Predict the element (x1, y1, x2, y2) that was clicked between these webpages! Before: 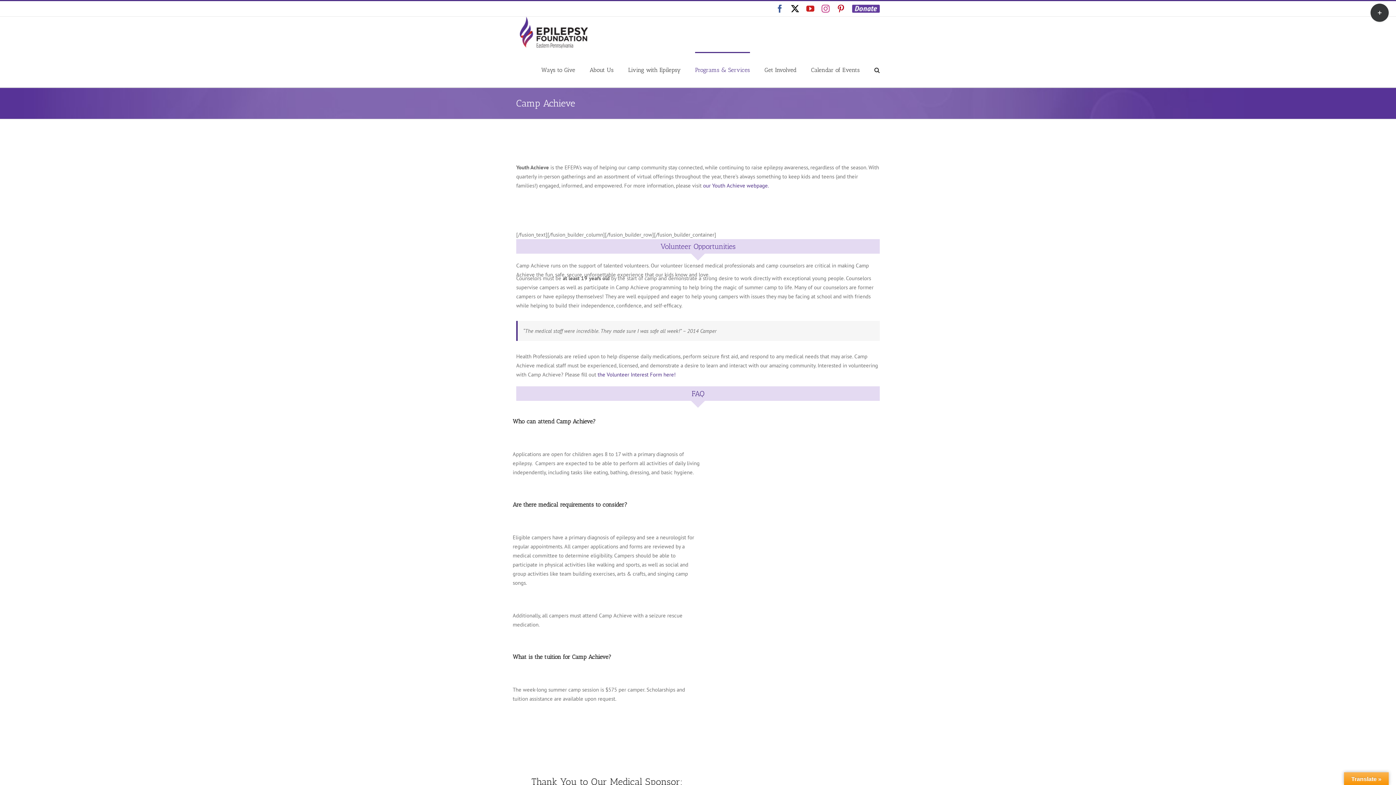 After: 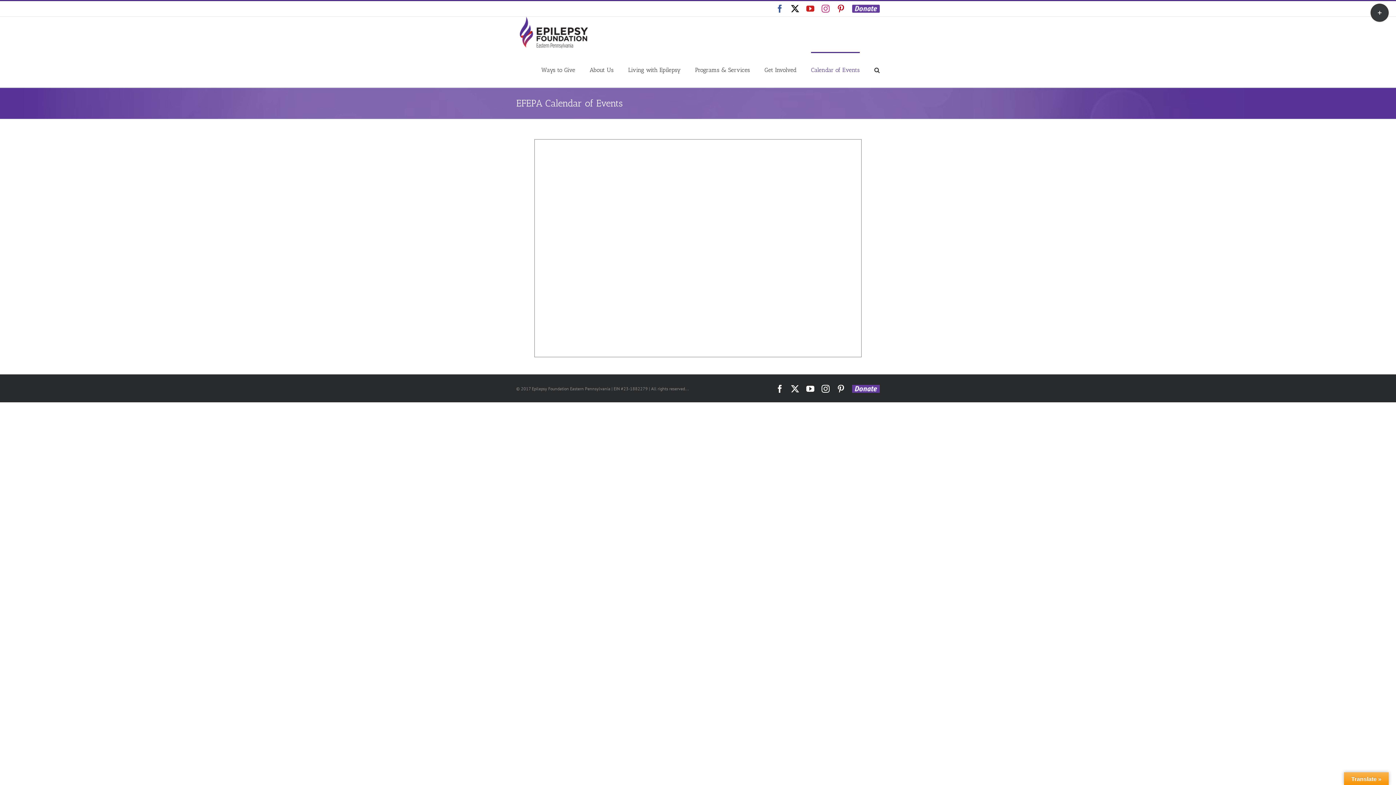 Action: label: Calendar of Events bbox: (811, 52, 860, 87)